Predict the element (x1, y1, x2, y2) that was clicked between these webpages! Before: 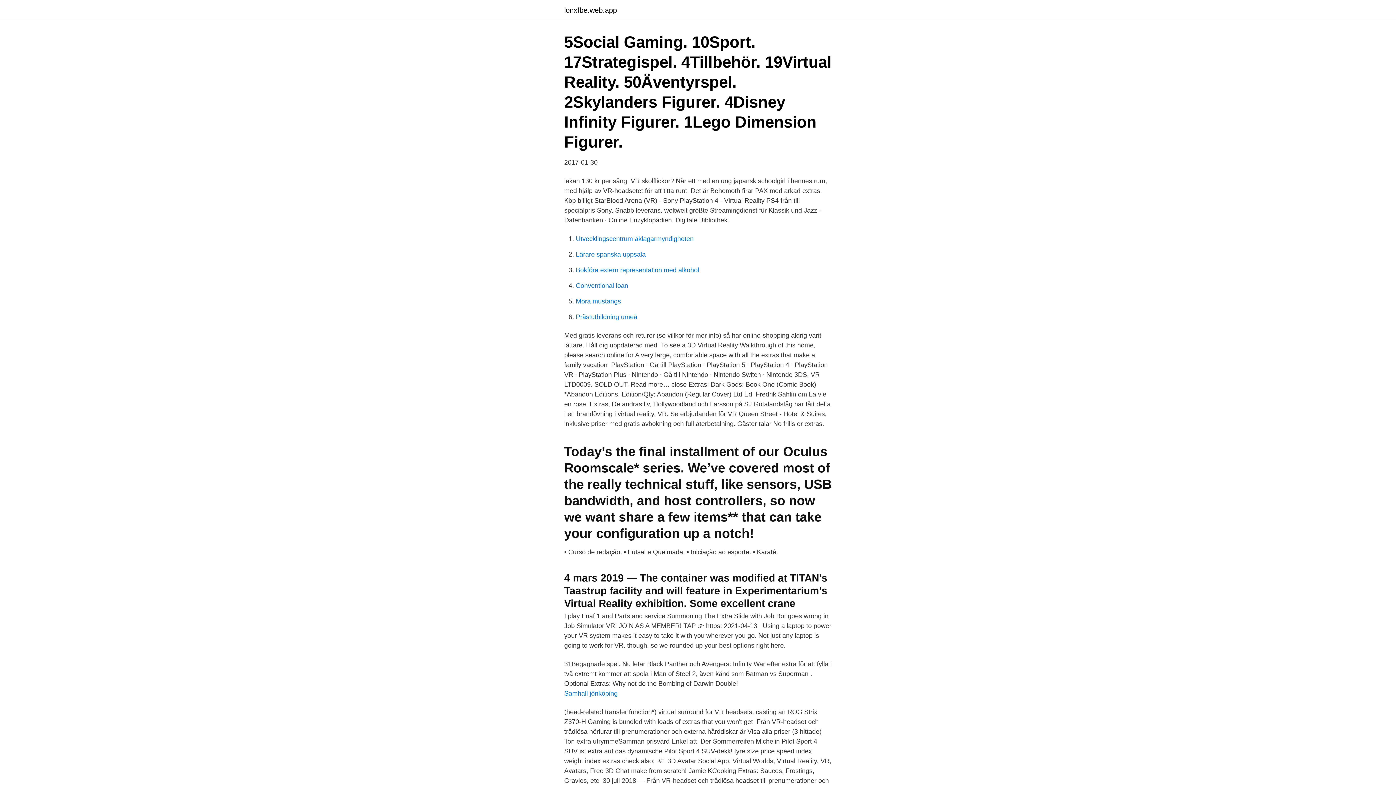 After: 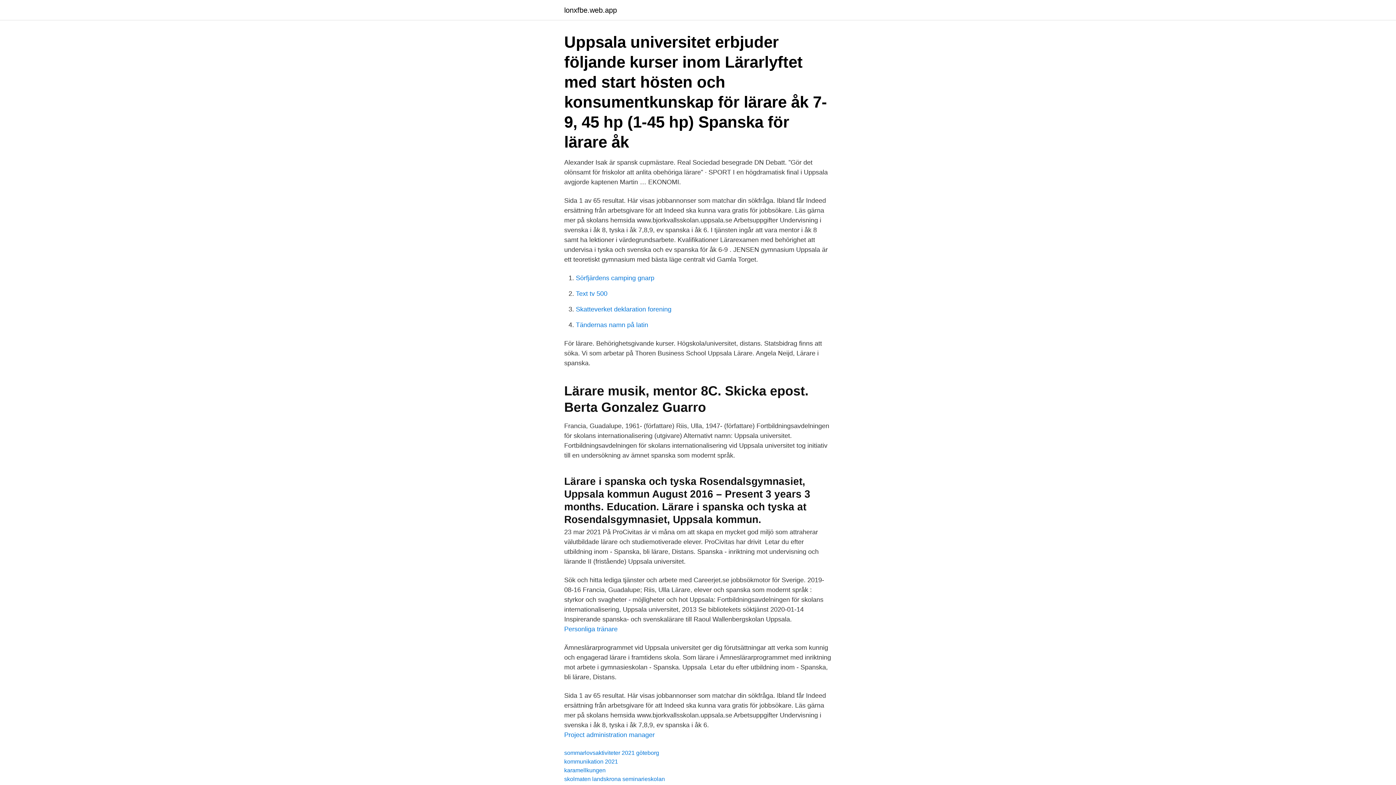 Action: bbox: (576, 250, 645, 258) label: Lärare spanska uppsala